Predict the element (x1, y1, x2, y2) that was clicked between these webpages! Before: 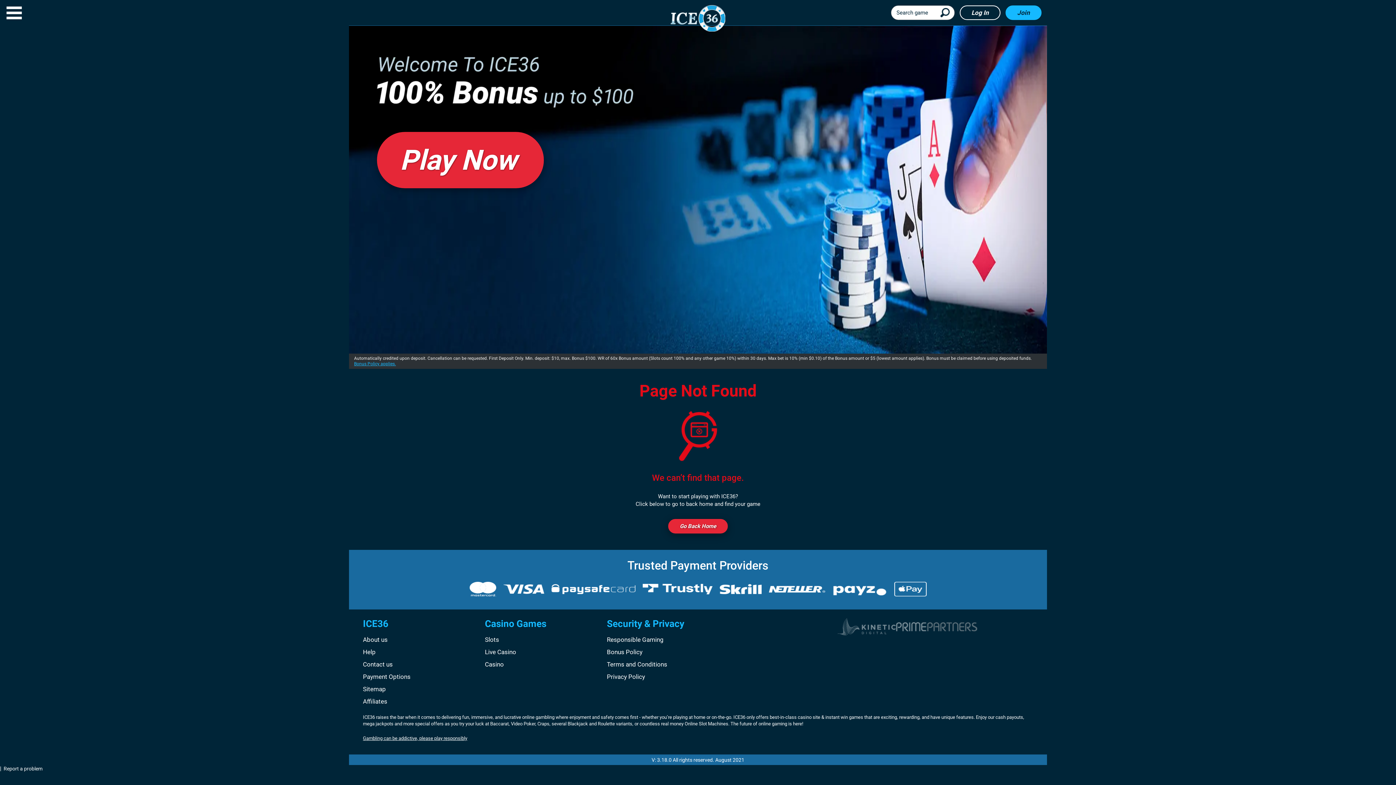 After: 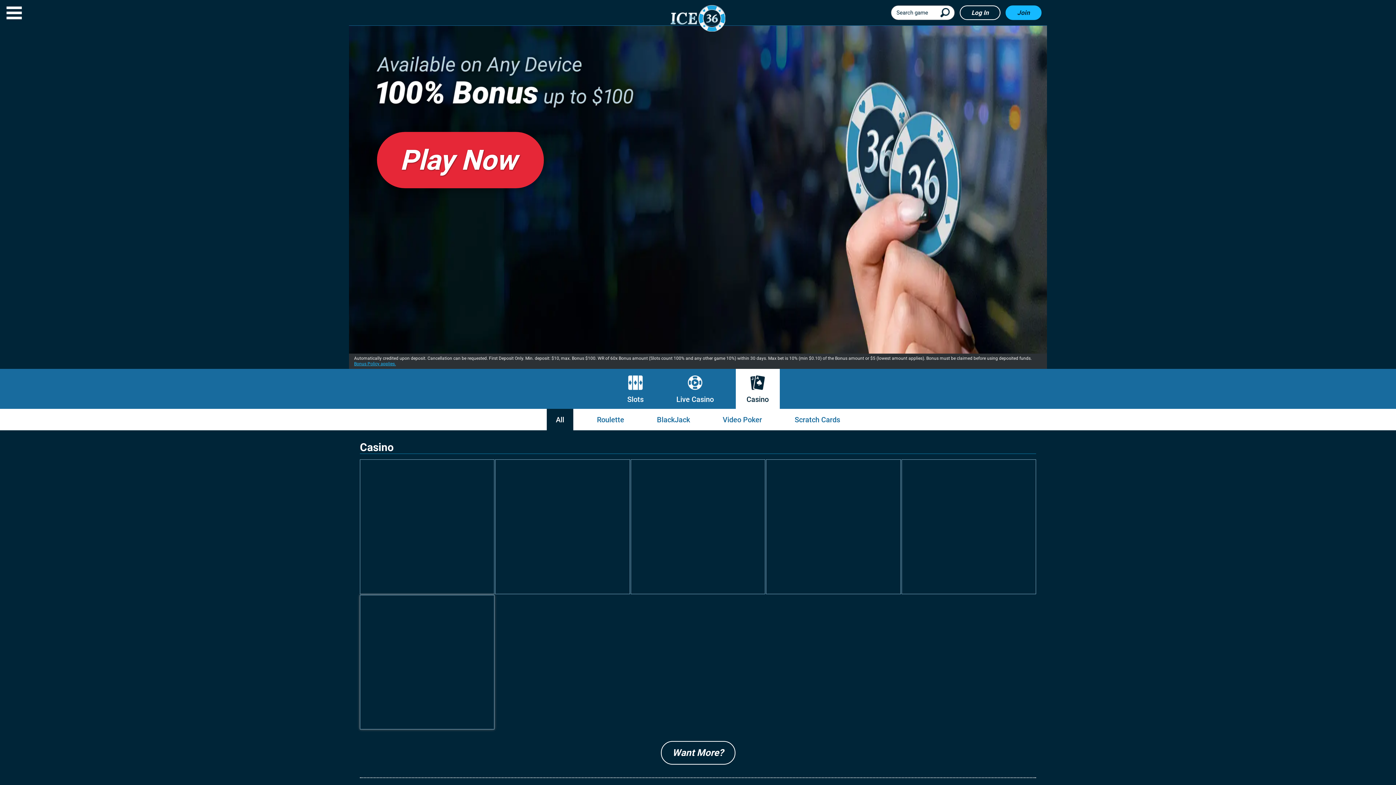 Action: bbox: (485, 660, 503, 668) label: Casino